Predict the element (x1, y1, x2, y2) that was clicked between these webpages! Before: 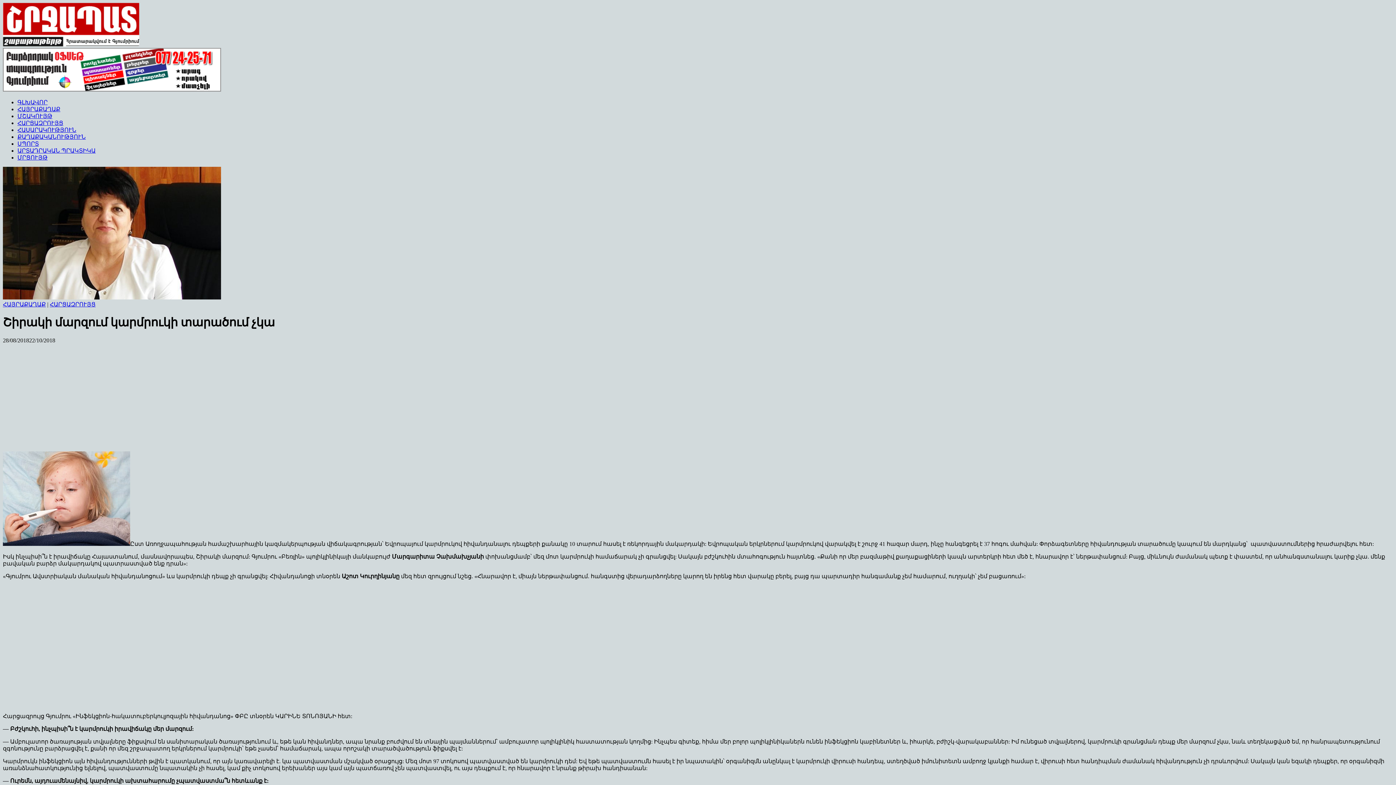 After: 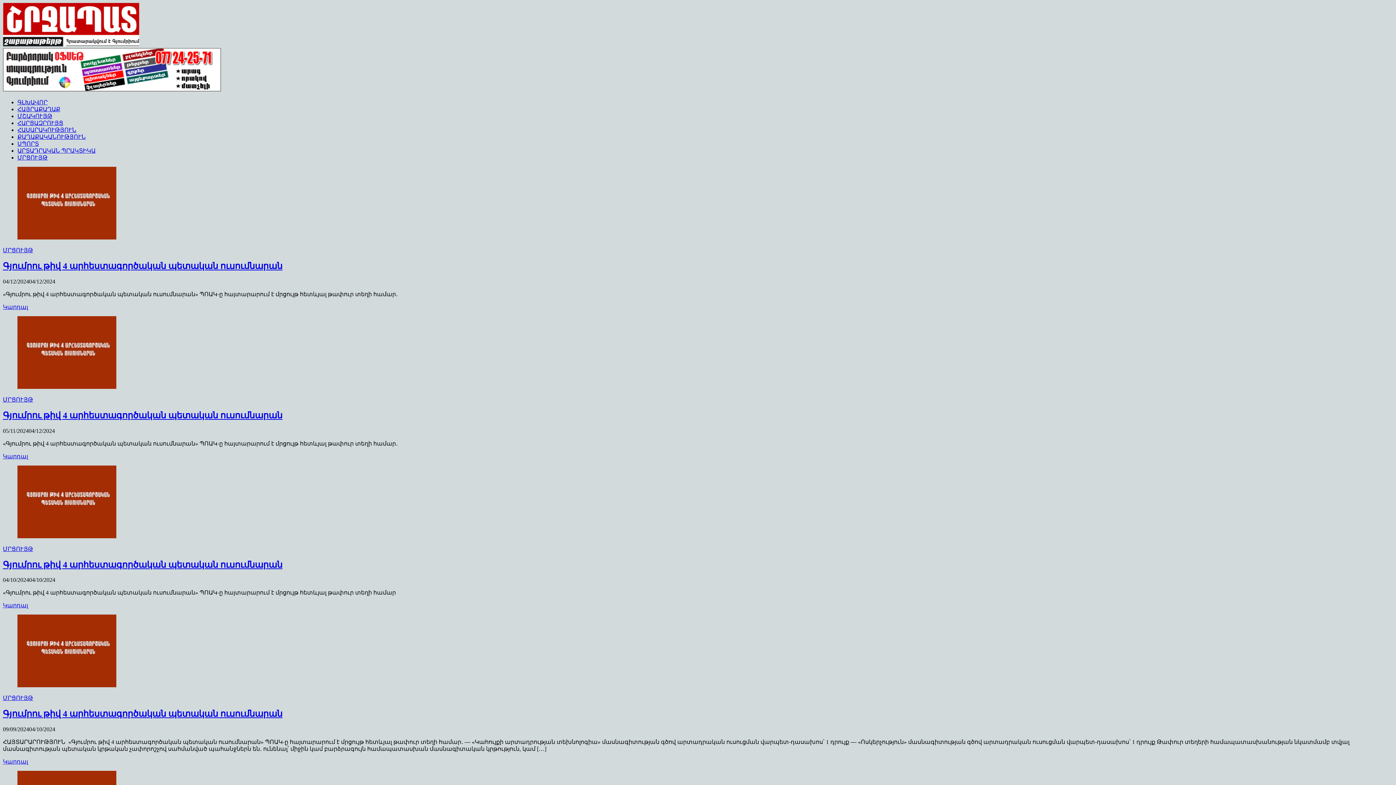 Action: bbox: (17, 154, 47, 160) label: ՄՐՑՈՒՅԹ